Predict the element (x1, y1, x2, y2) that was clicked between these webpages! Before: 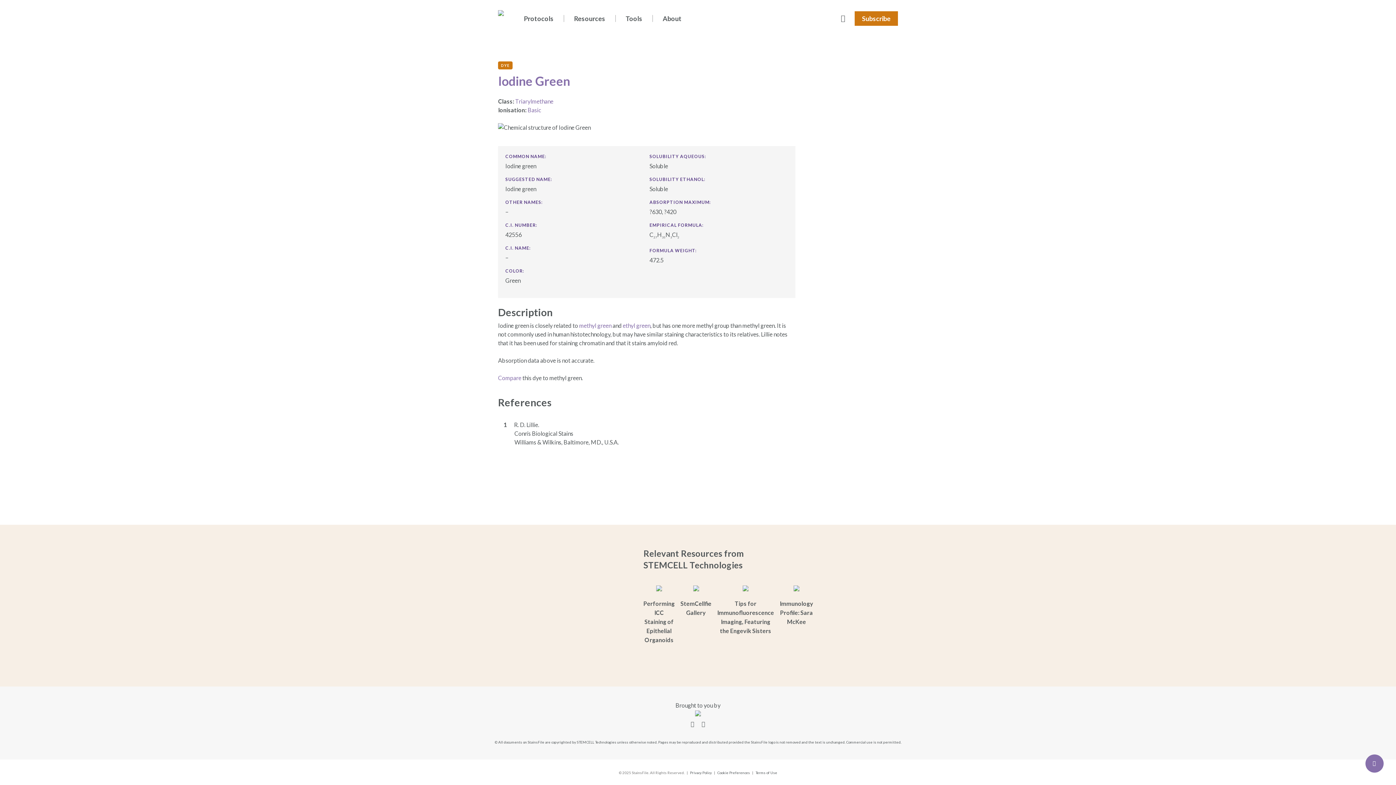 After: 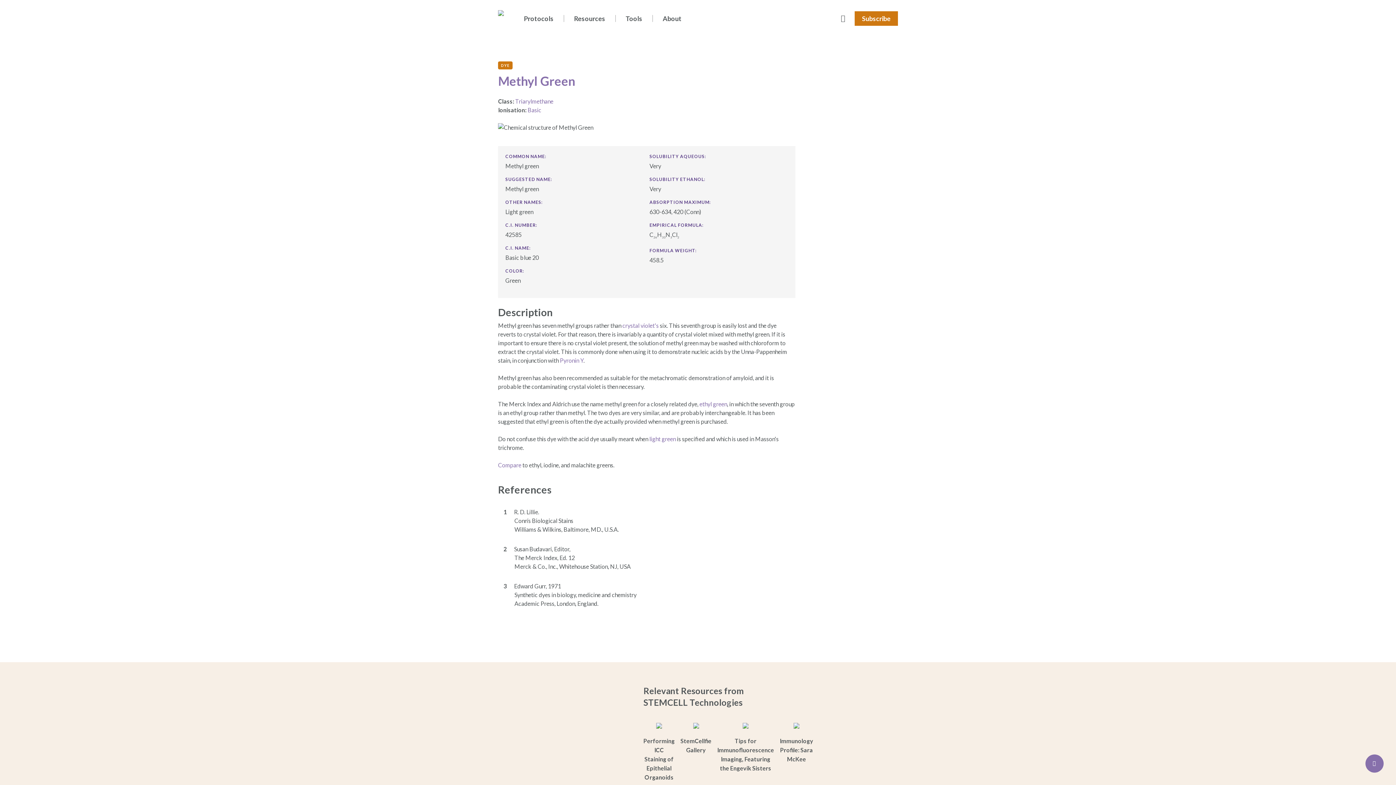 Action: bbox: (579, 322, 611, 329) label: methyl green